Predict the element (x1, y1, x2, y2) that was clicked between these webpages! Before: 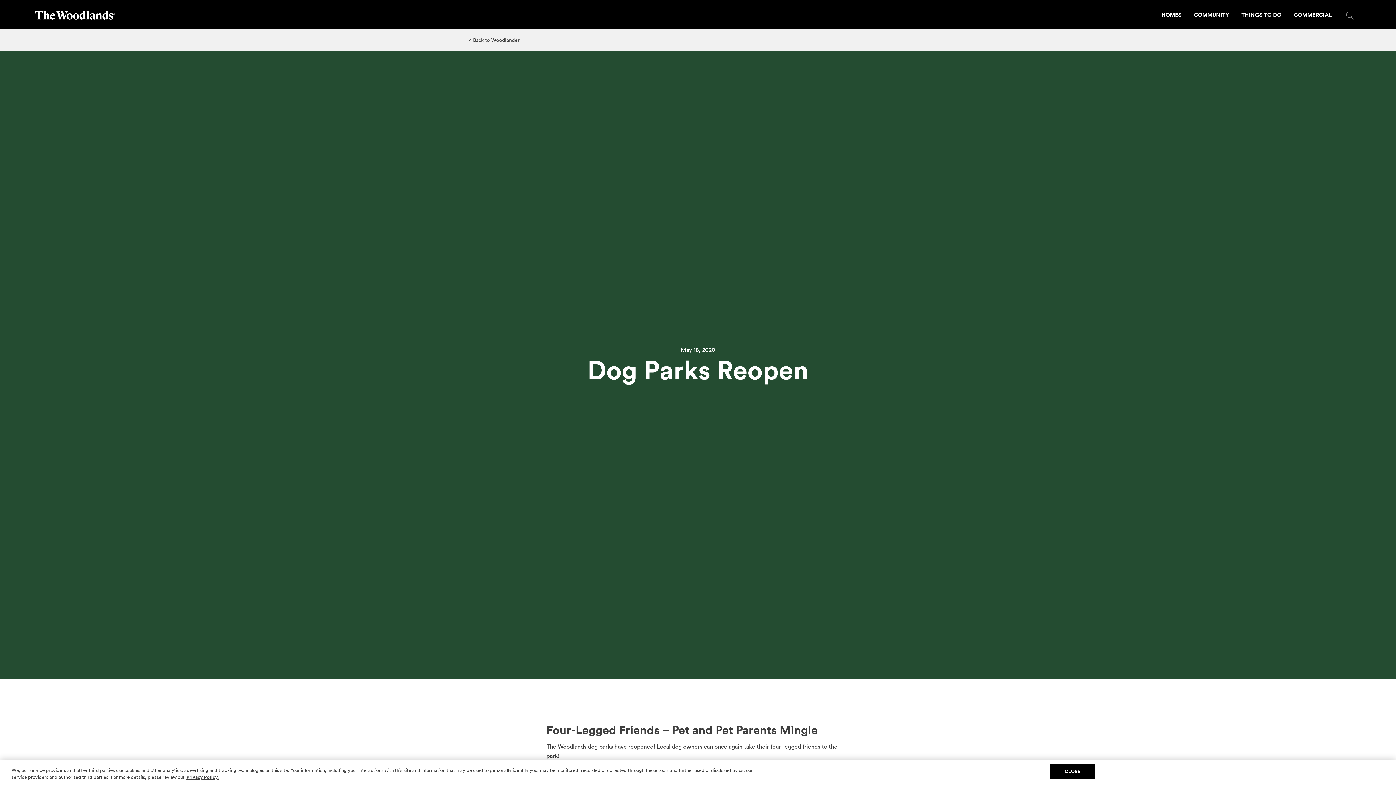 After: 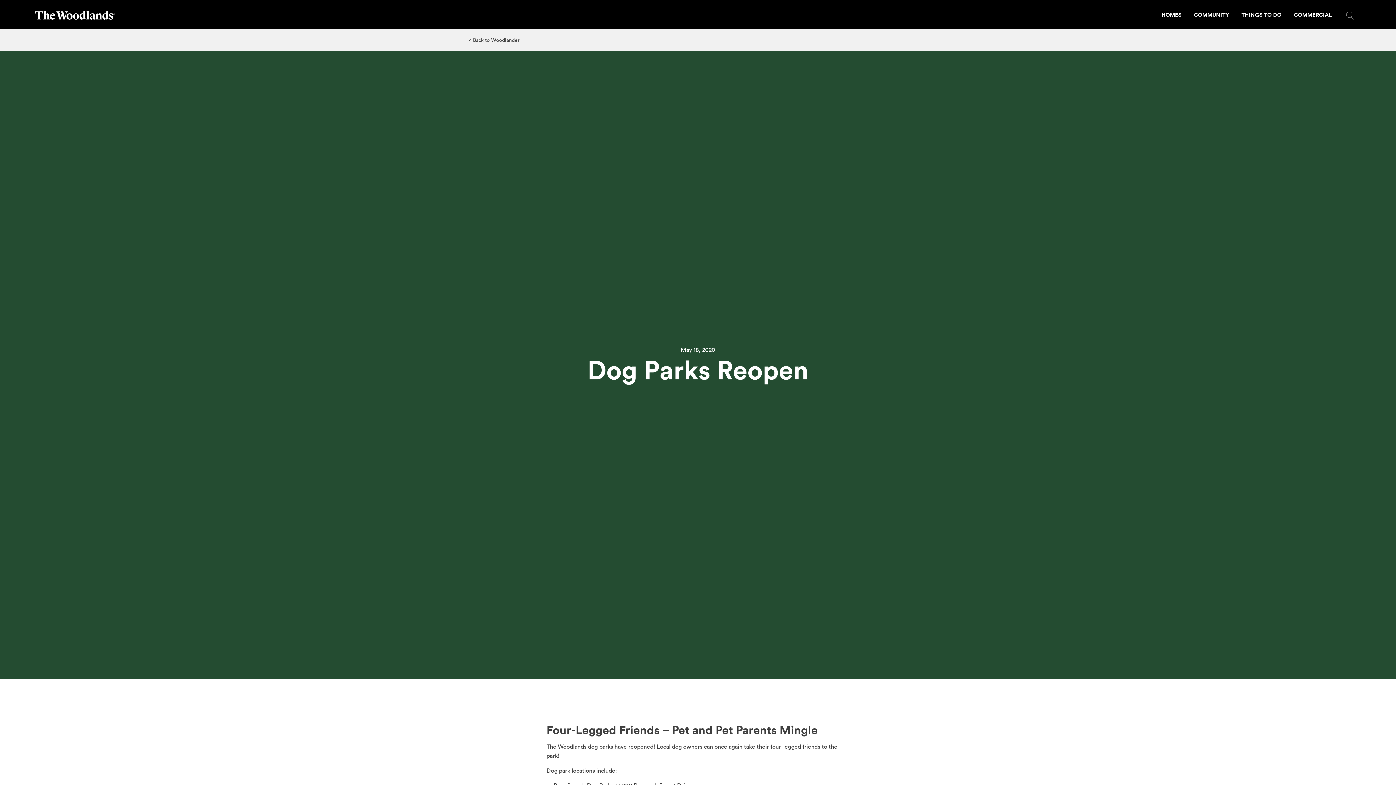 Action: bbox: (1376, 764, 1392, 780) label: Close